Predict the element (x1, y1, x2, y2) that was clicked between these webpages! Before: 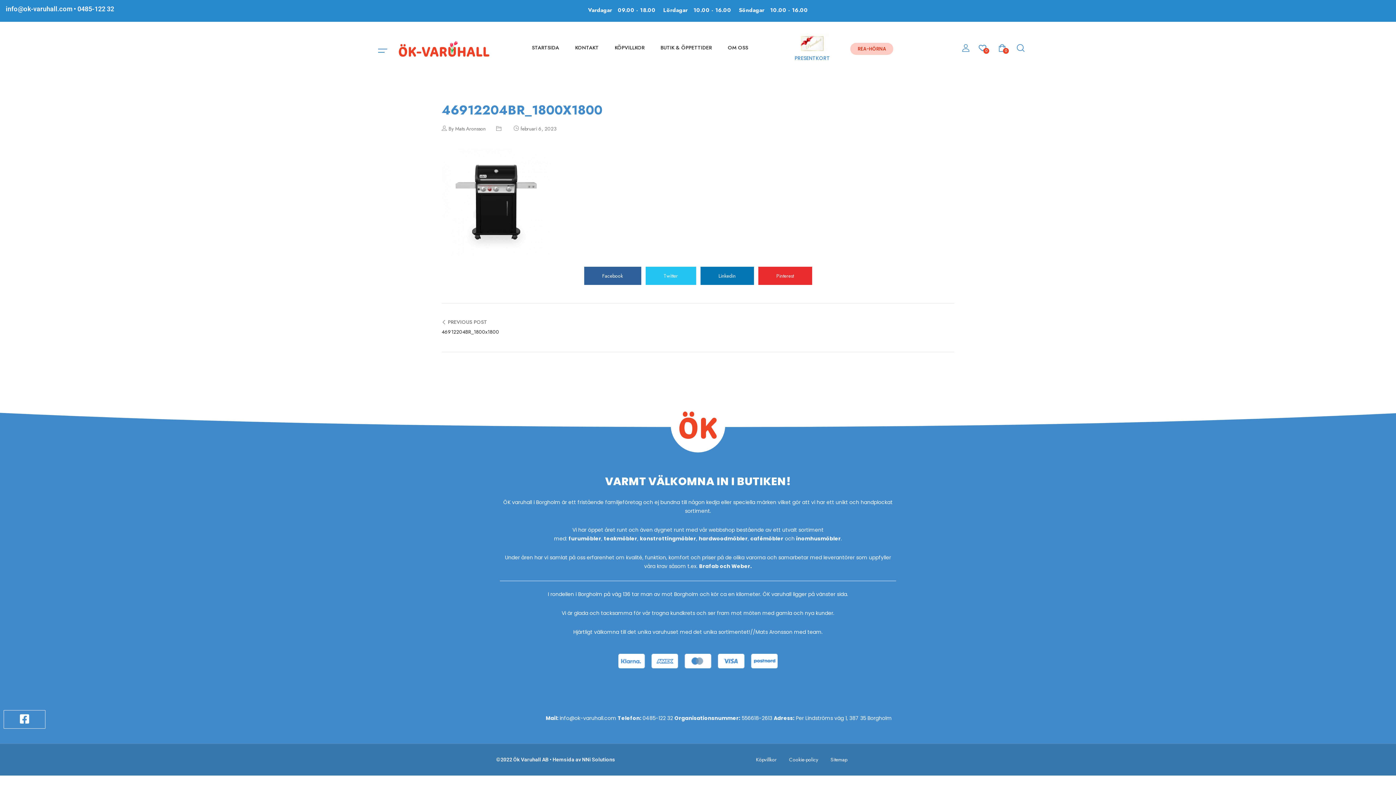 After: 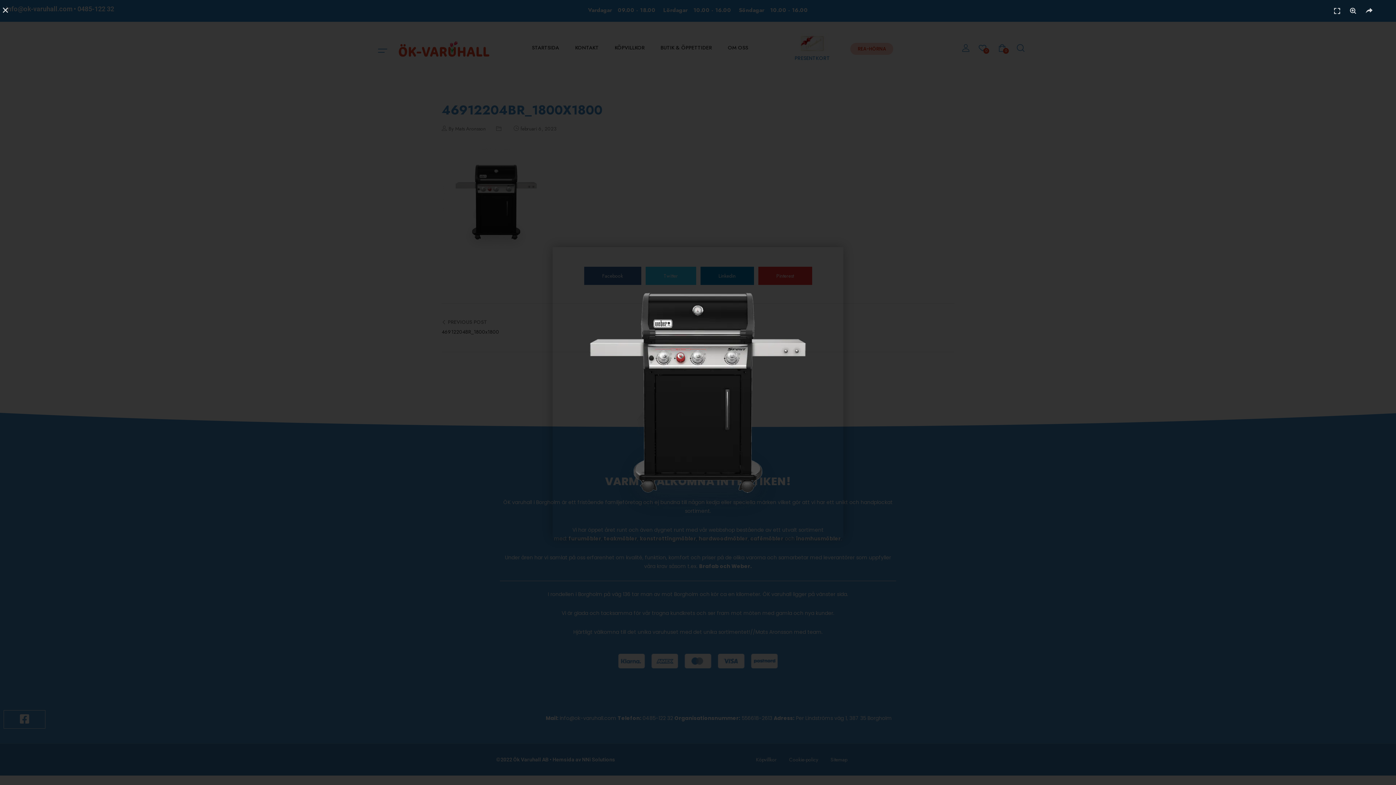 Action: bbox: (441, 197, 550, 205)